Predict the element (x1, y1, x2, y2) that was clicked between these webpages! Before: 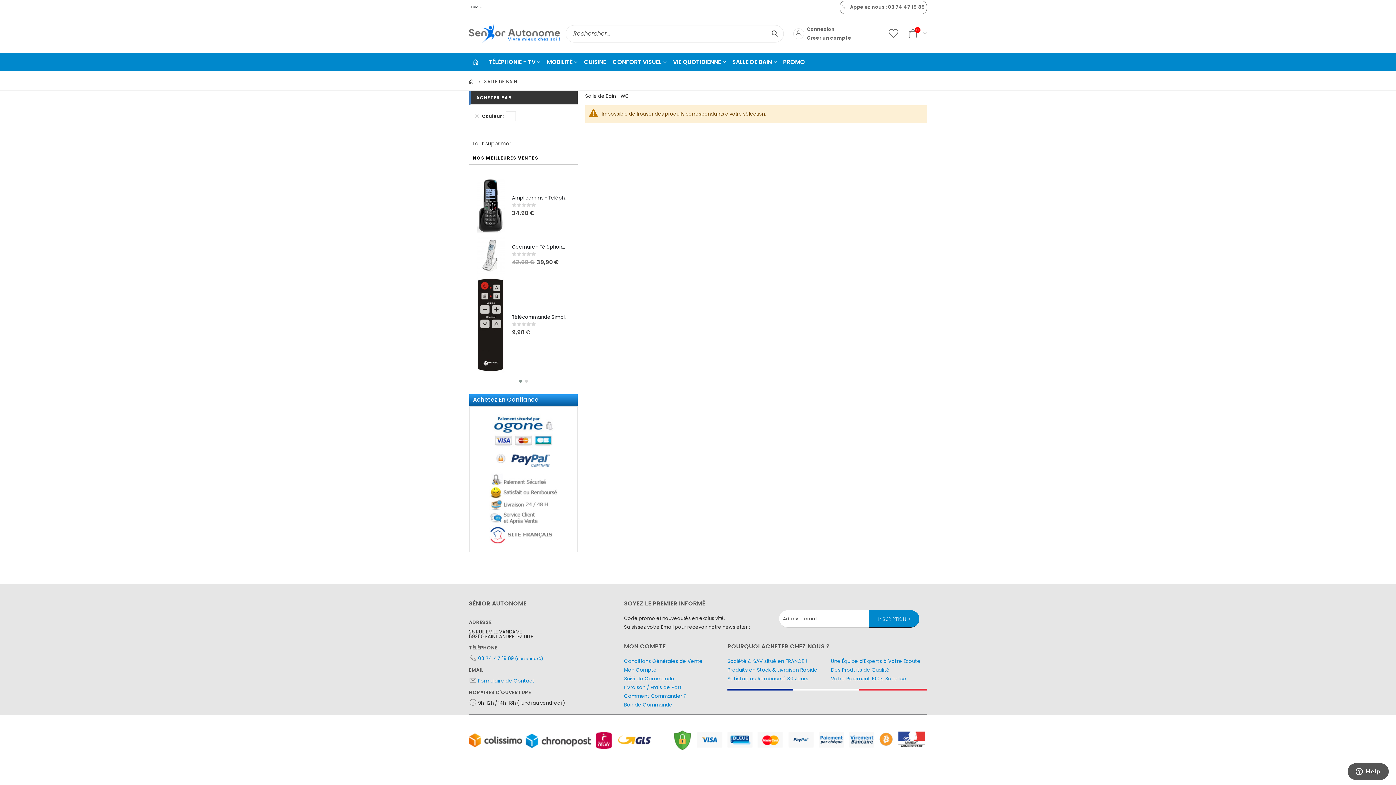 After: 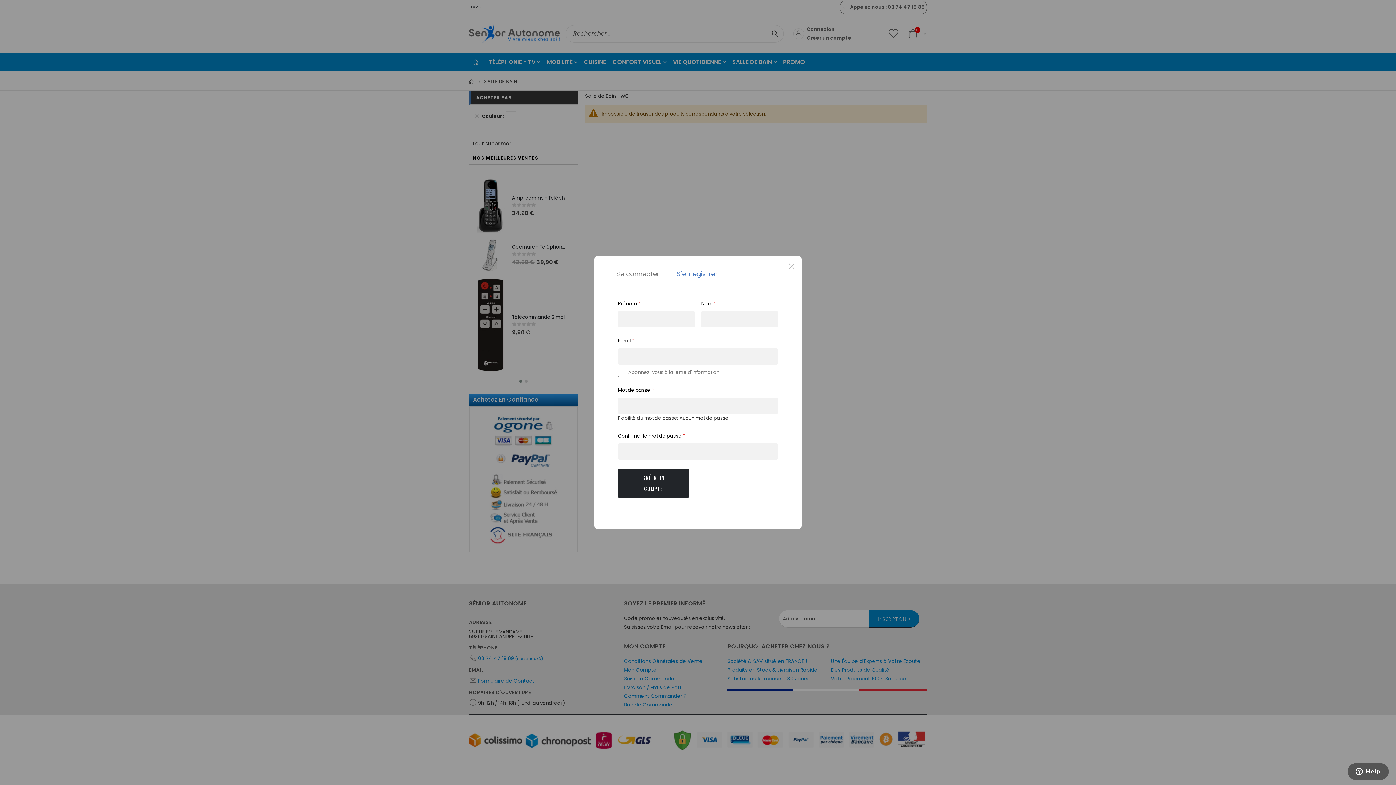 Action: label: Créer un compte bbox: (807, 34, 851, 41)